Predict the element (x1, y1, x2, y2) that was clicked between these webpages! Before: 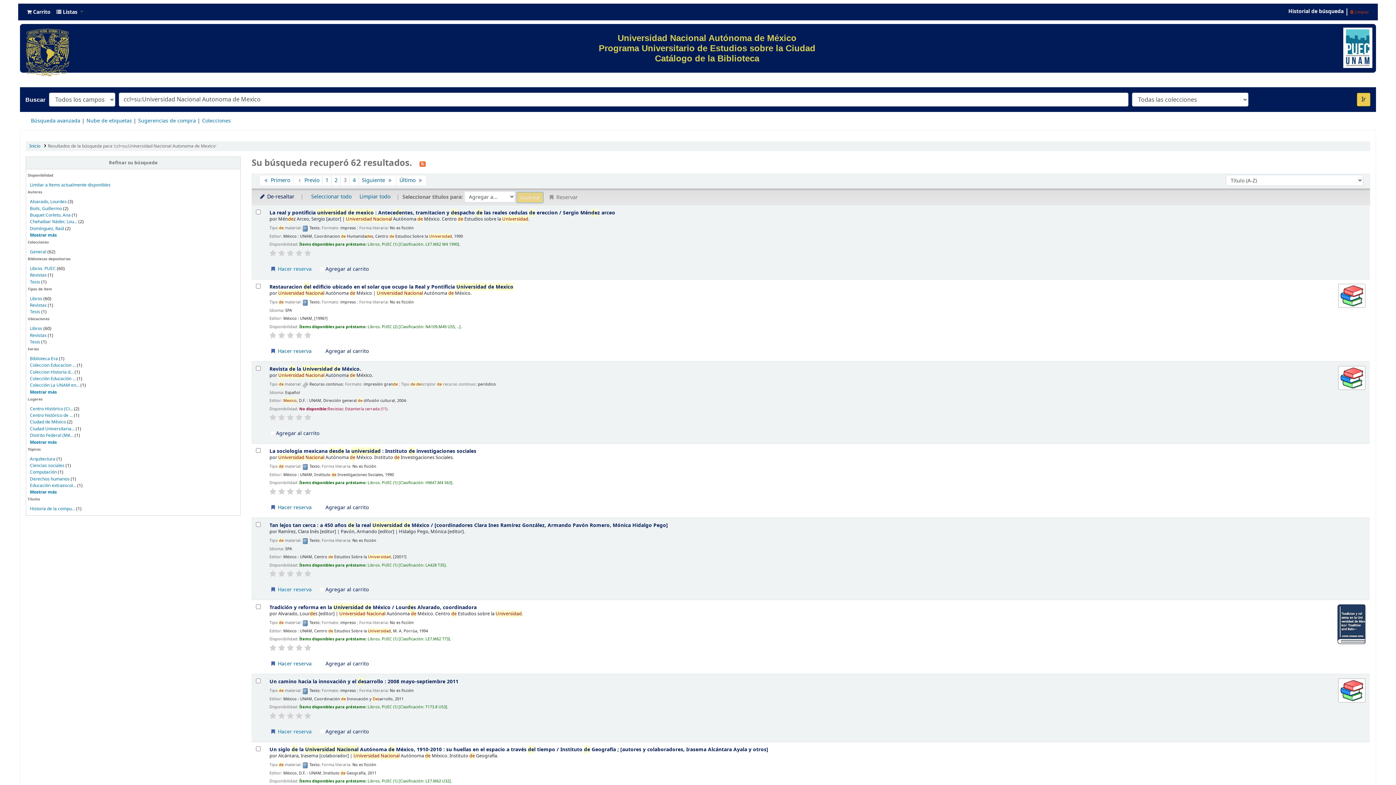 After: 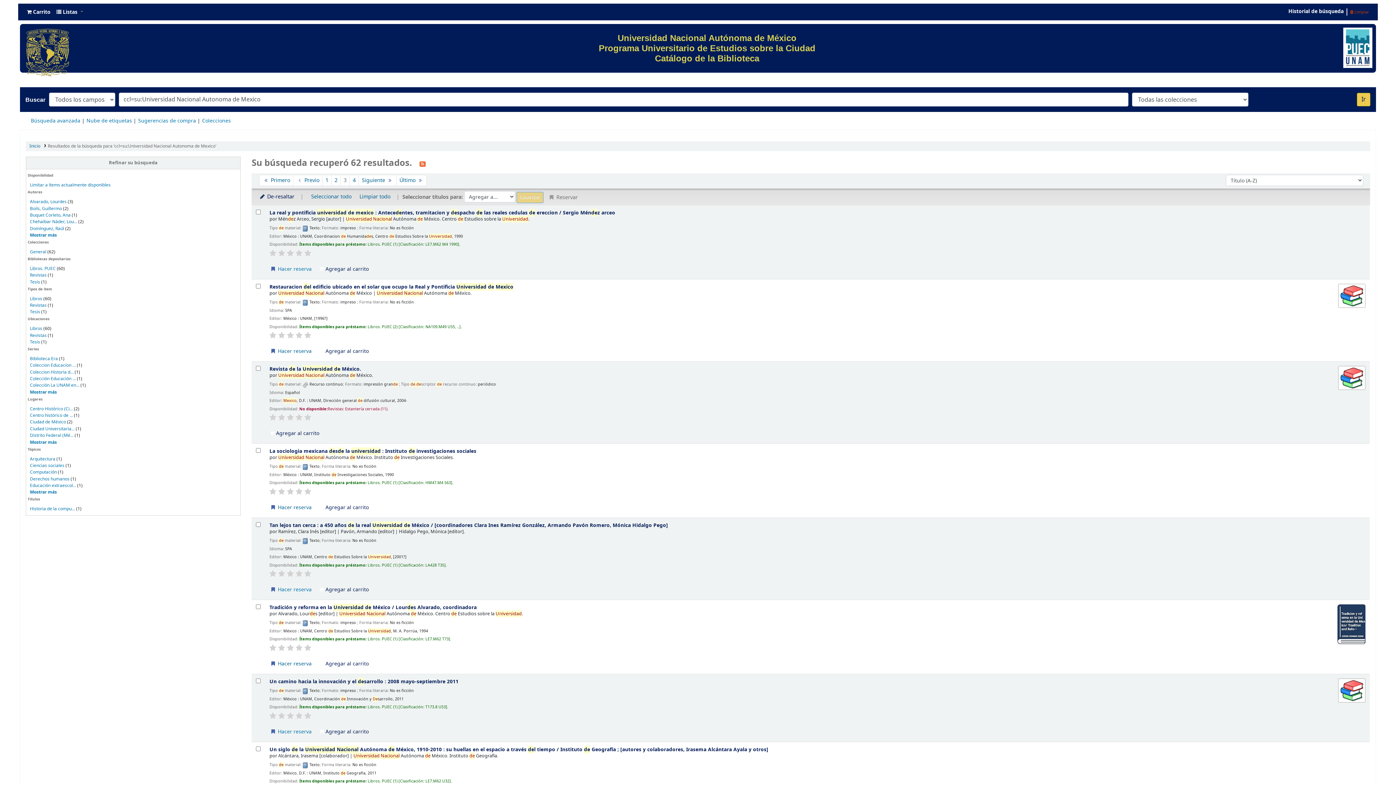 Action: bbox: (287, 712, 293, 719)